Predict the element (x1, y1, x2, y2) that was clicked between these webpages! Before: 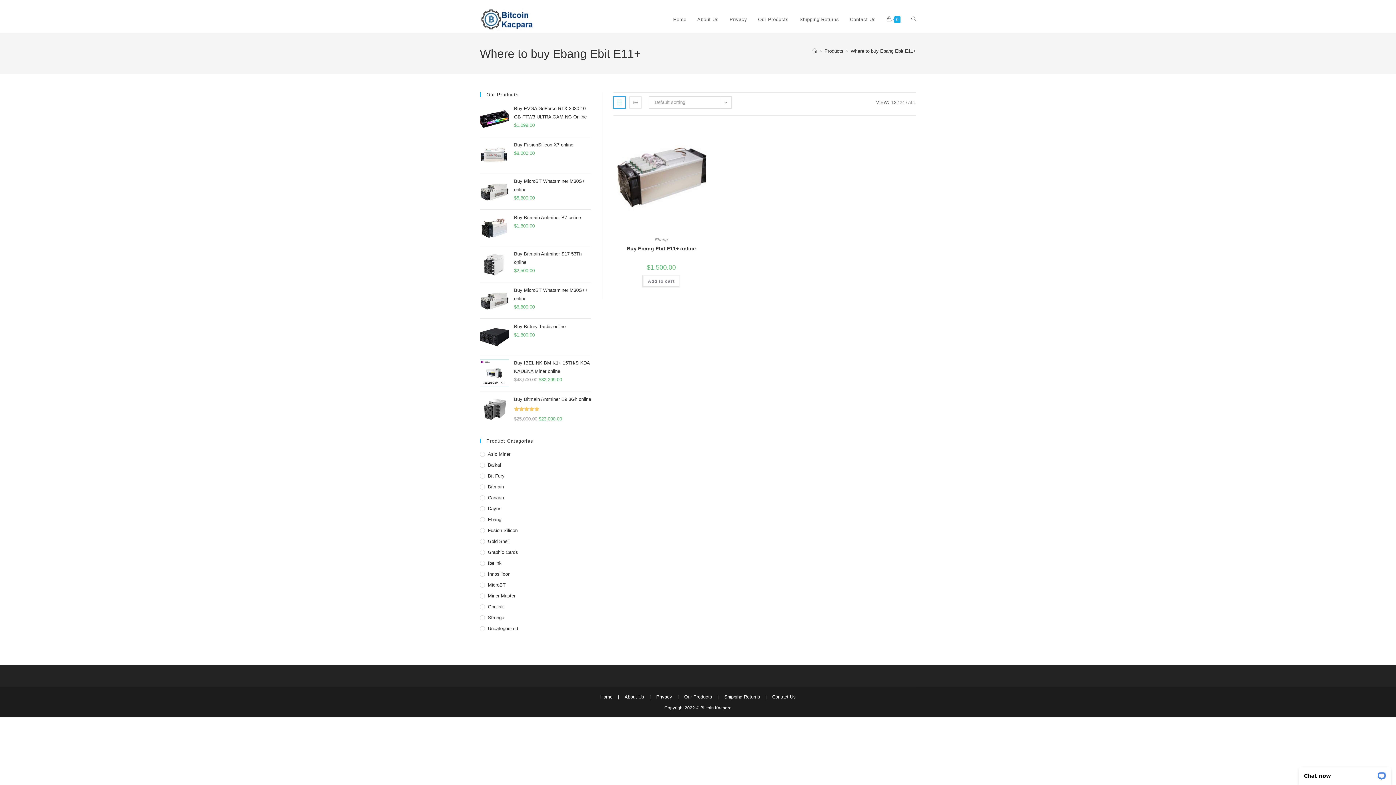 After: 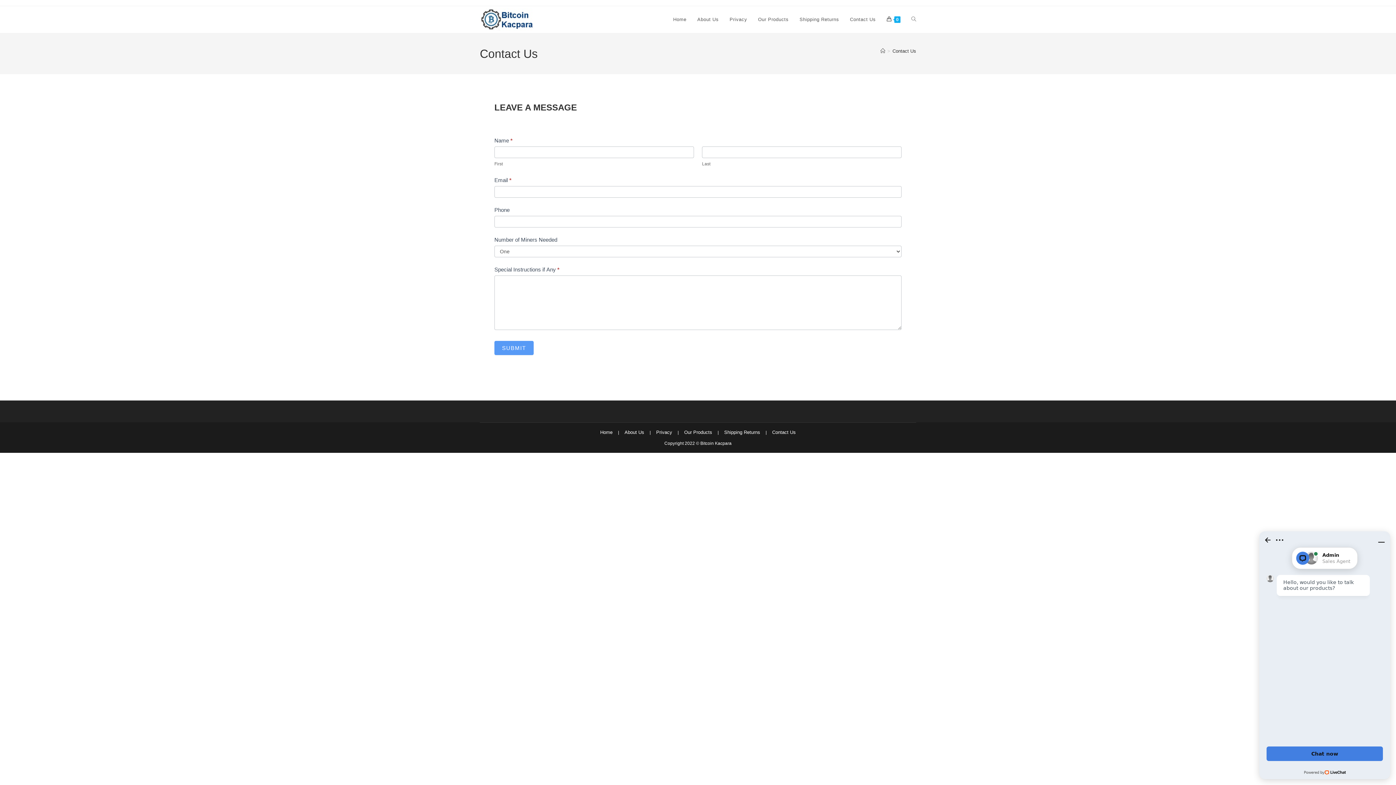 Action: label: Contact Us bbox: (844, 6, 881, 33)